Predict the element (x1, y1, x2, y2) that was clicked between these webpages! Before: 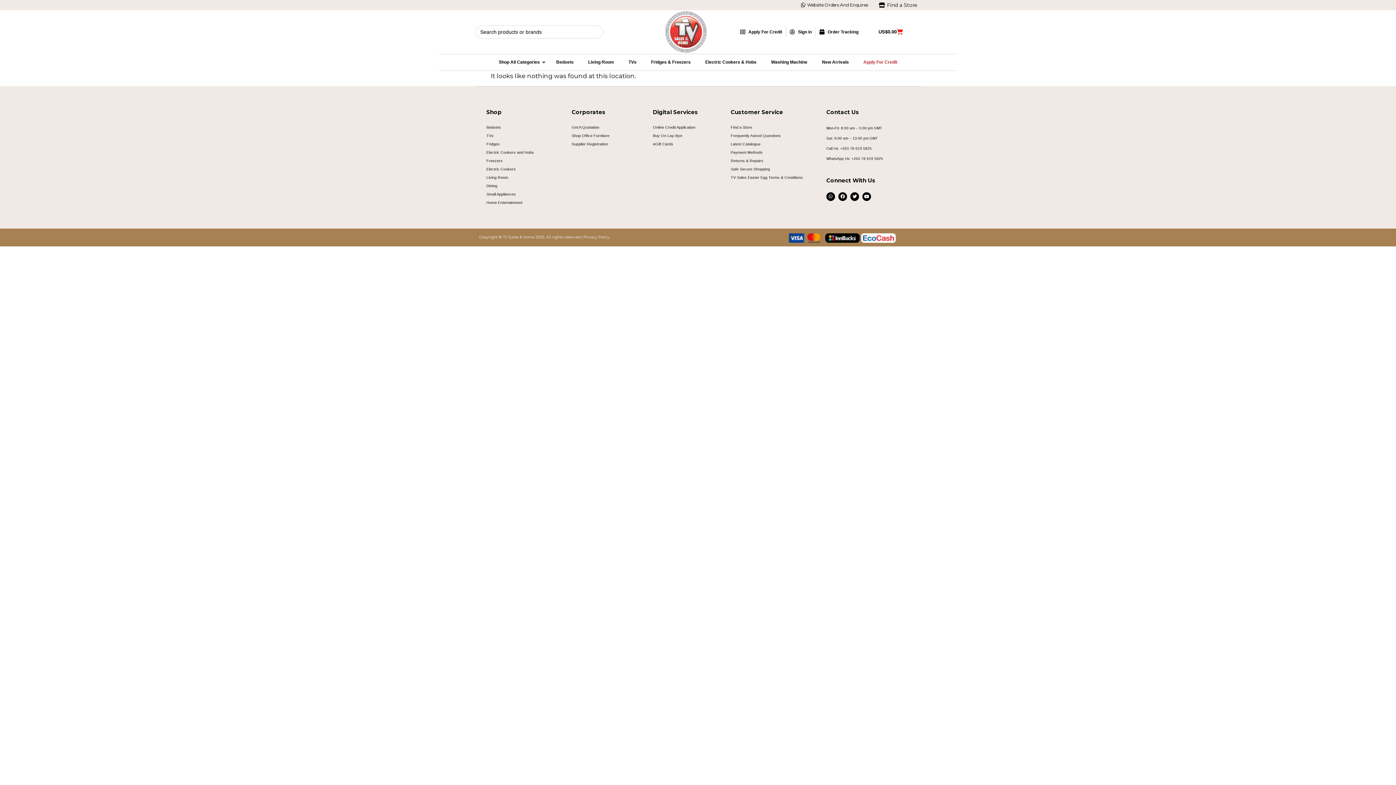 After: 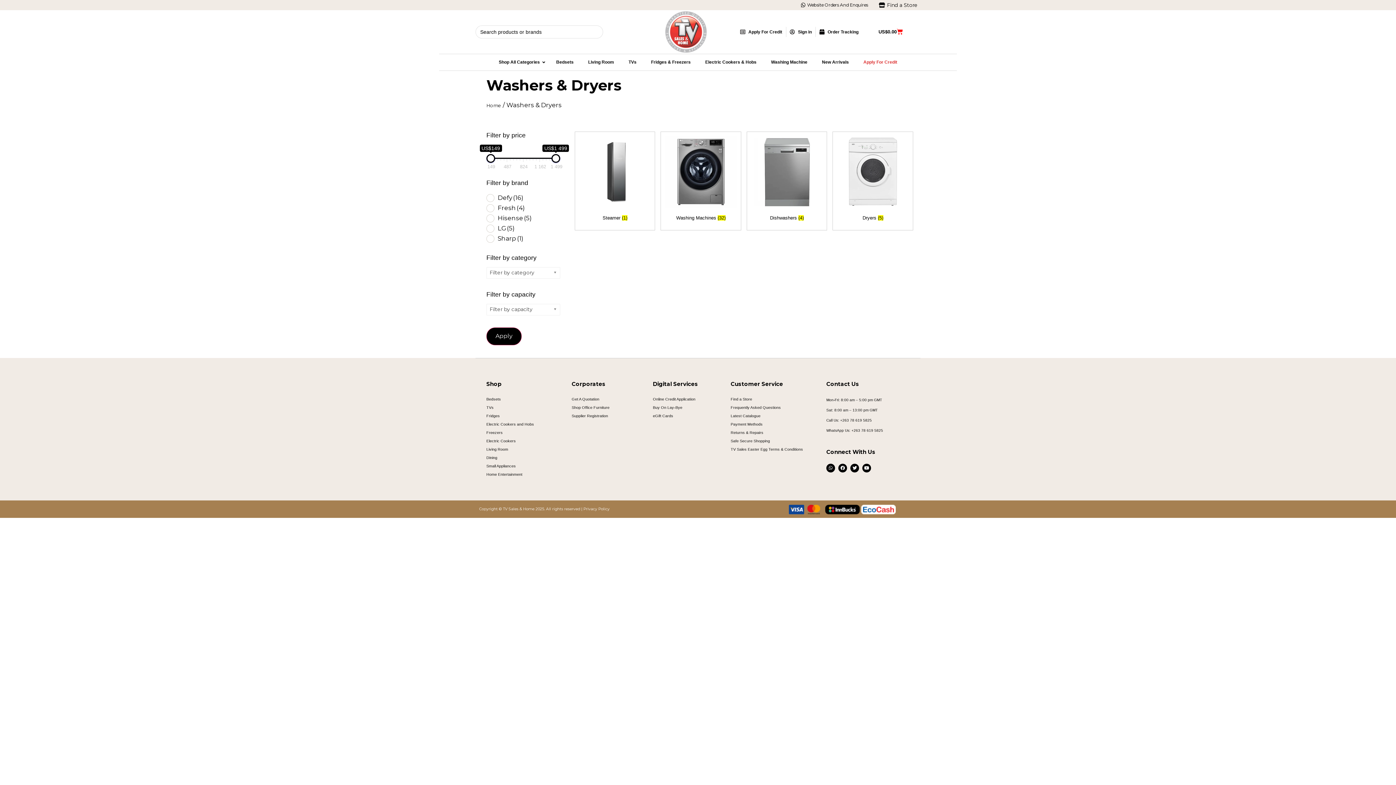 Action: label: Washing Machine bbox: (764, 54, 814, 70)